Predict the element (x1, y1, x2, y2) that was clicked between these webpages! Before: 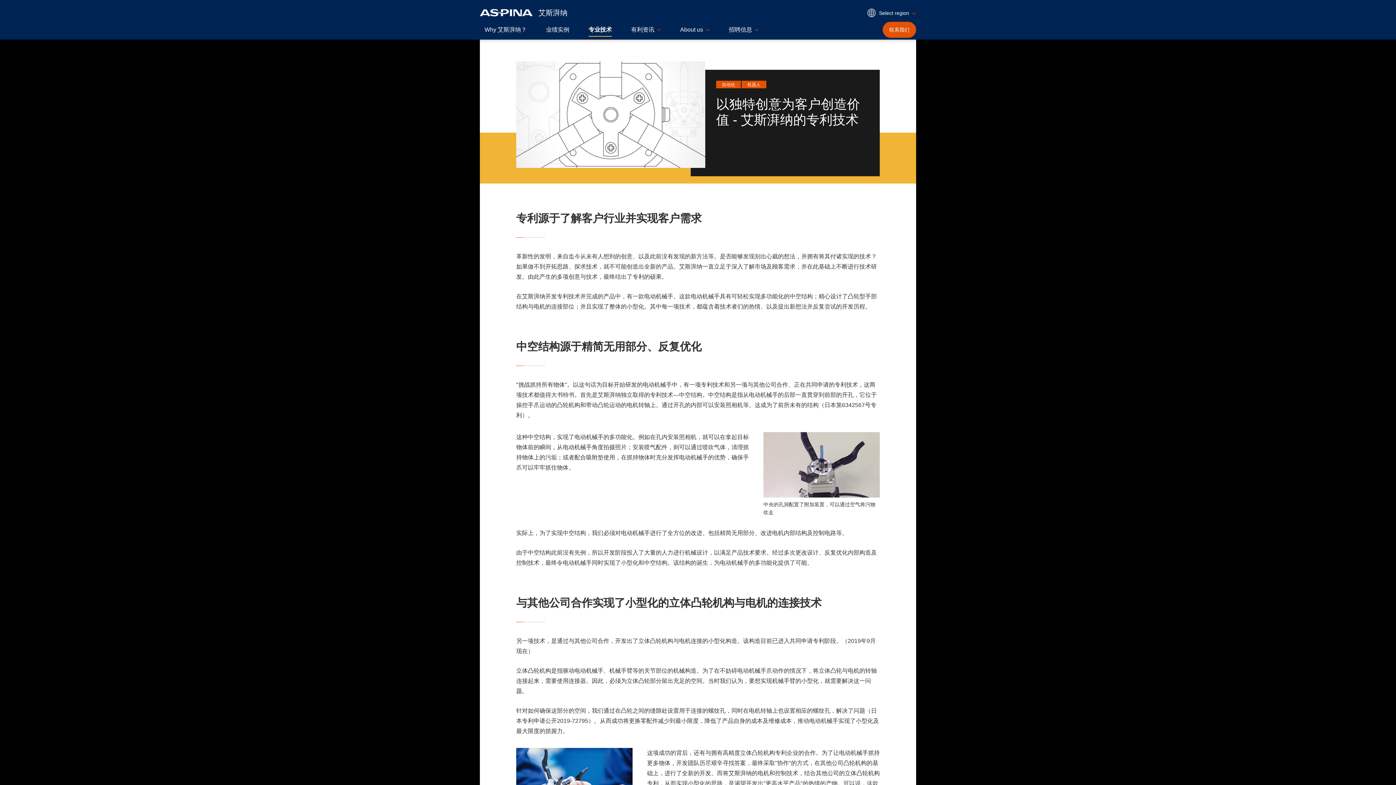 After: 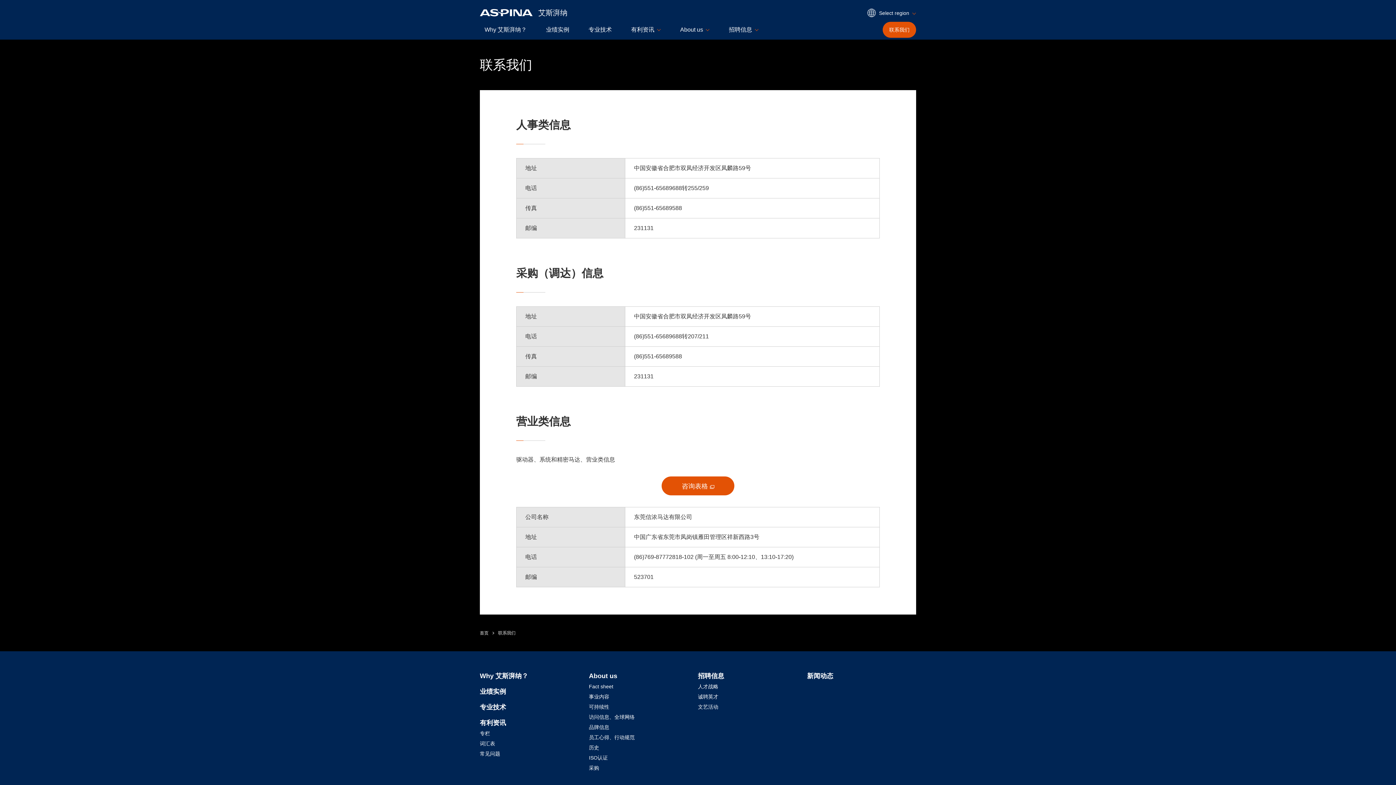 Action: label: 联系我们 bbox: (882, 21, 916, 37)